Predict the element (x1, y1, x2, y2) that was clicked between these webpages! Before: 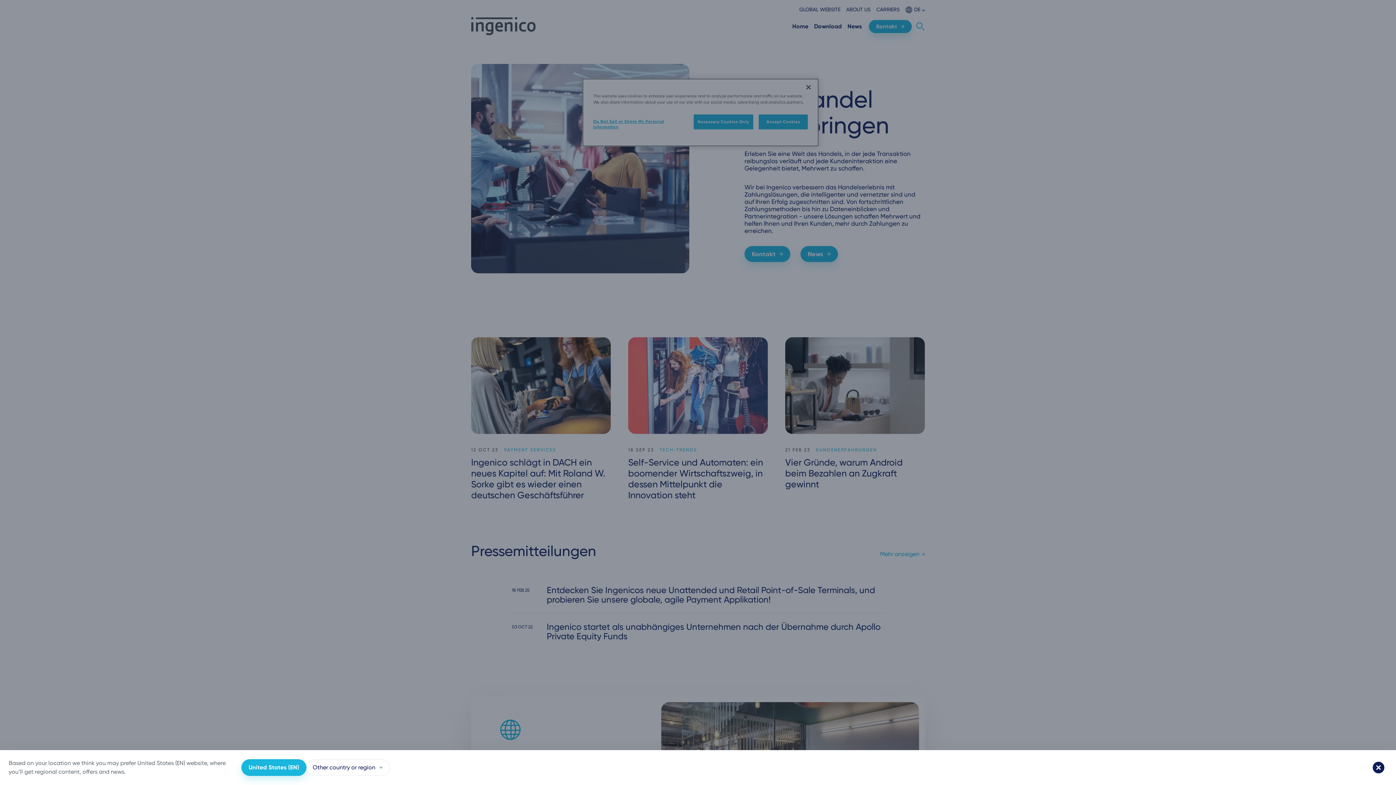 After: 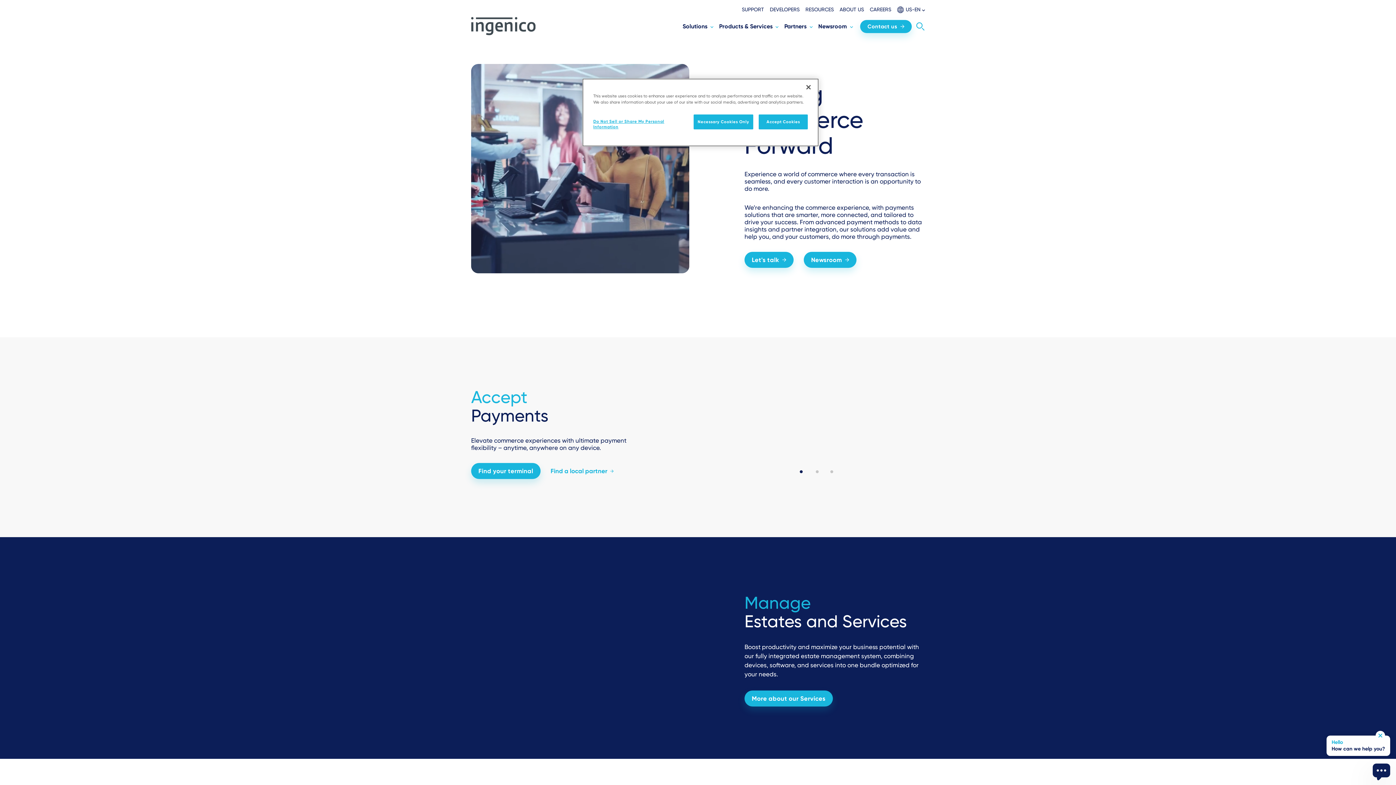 Action: label: United States (EN) bbox: (241, 759, 306, 776)